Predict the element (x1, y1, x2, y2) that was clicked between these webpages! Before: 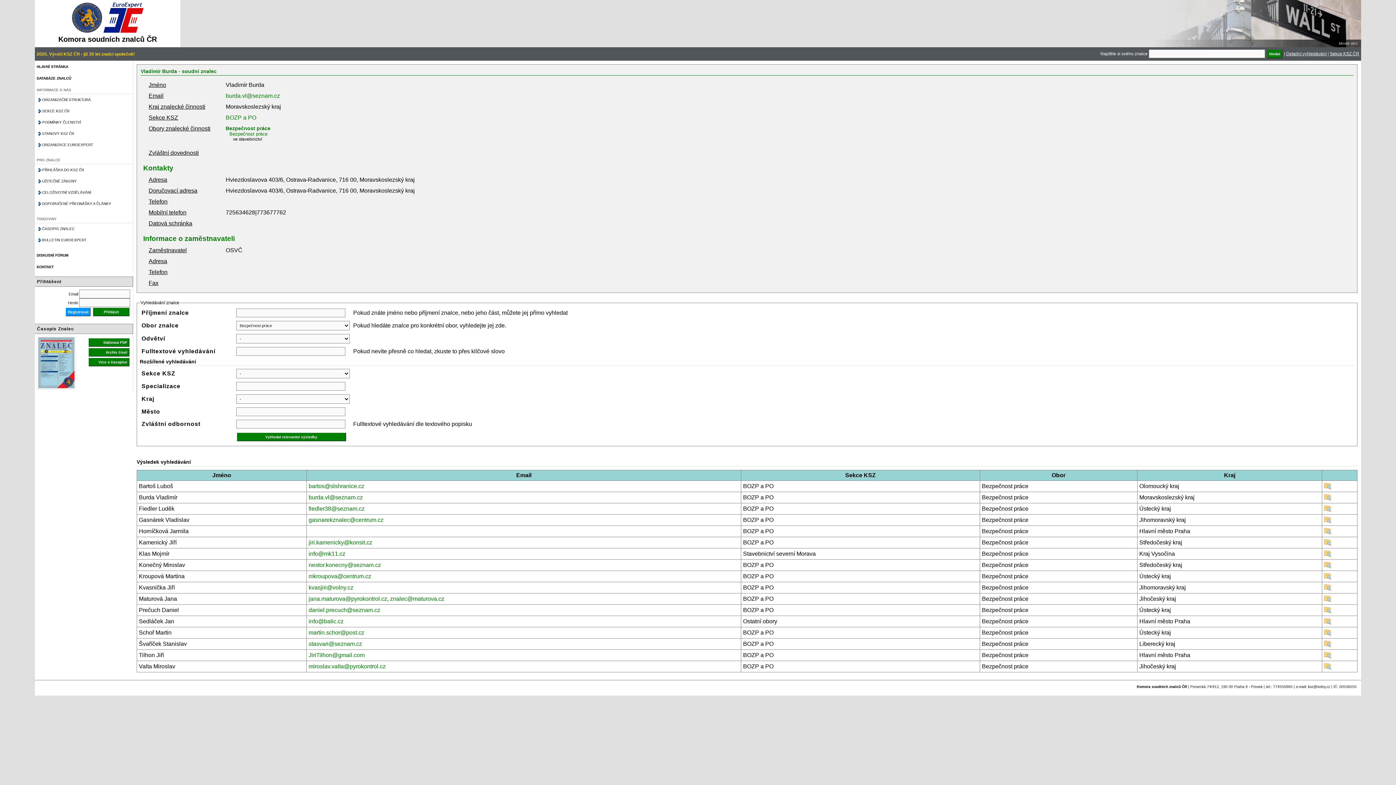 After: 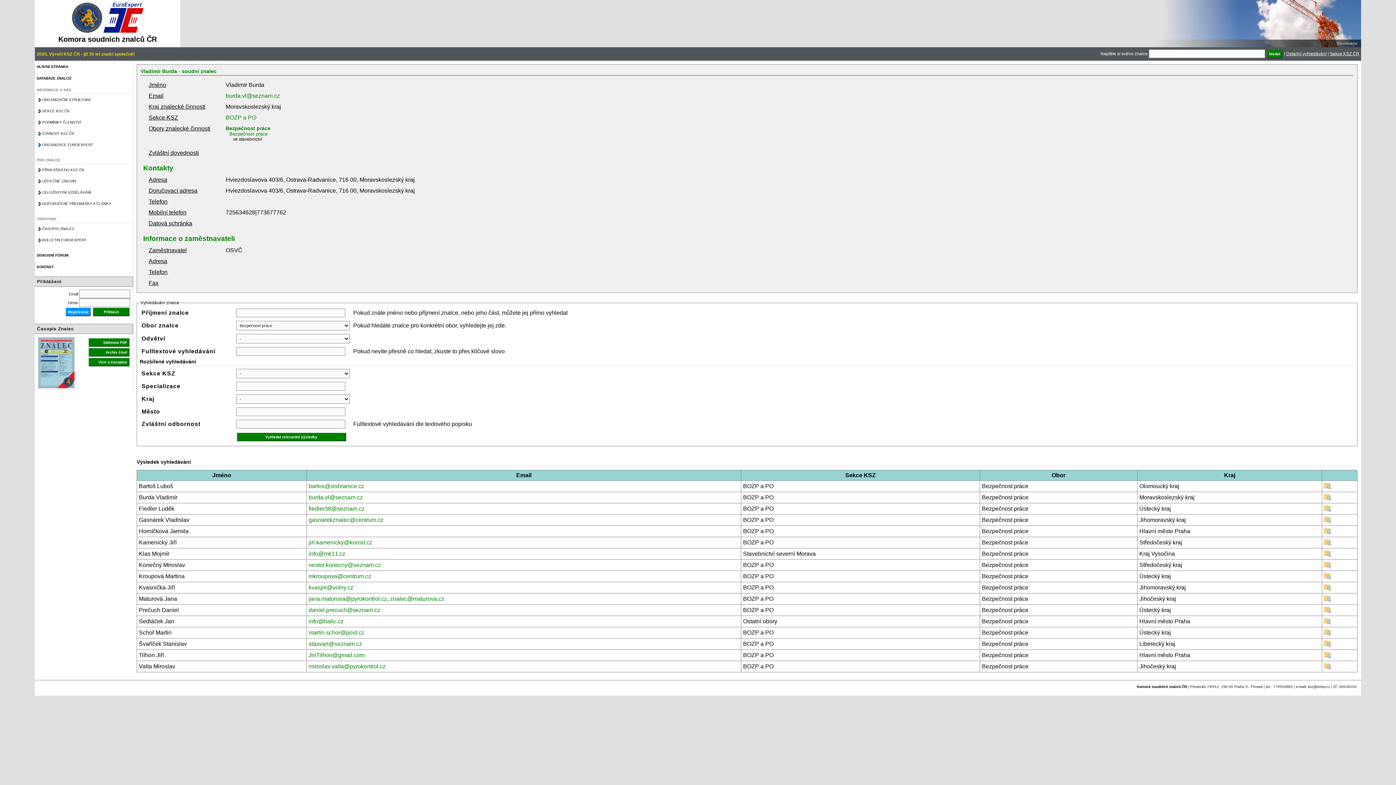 Action: bbox: (1324, 496, 1331, 502)